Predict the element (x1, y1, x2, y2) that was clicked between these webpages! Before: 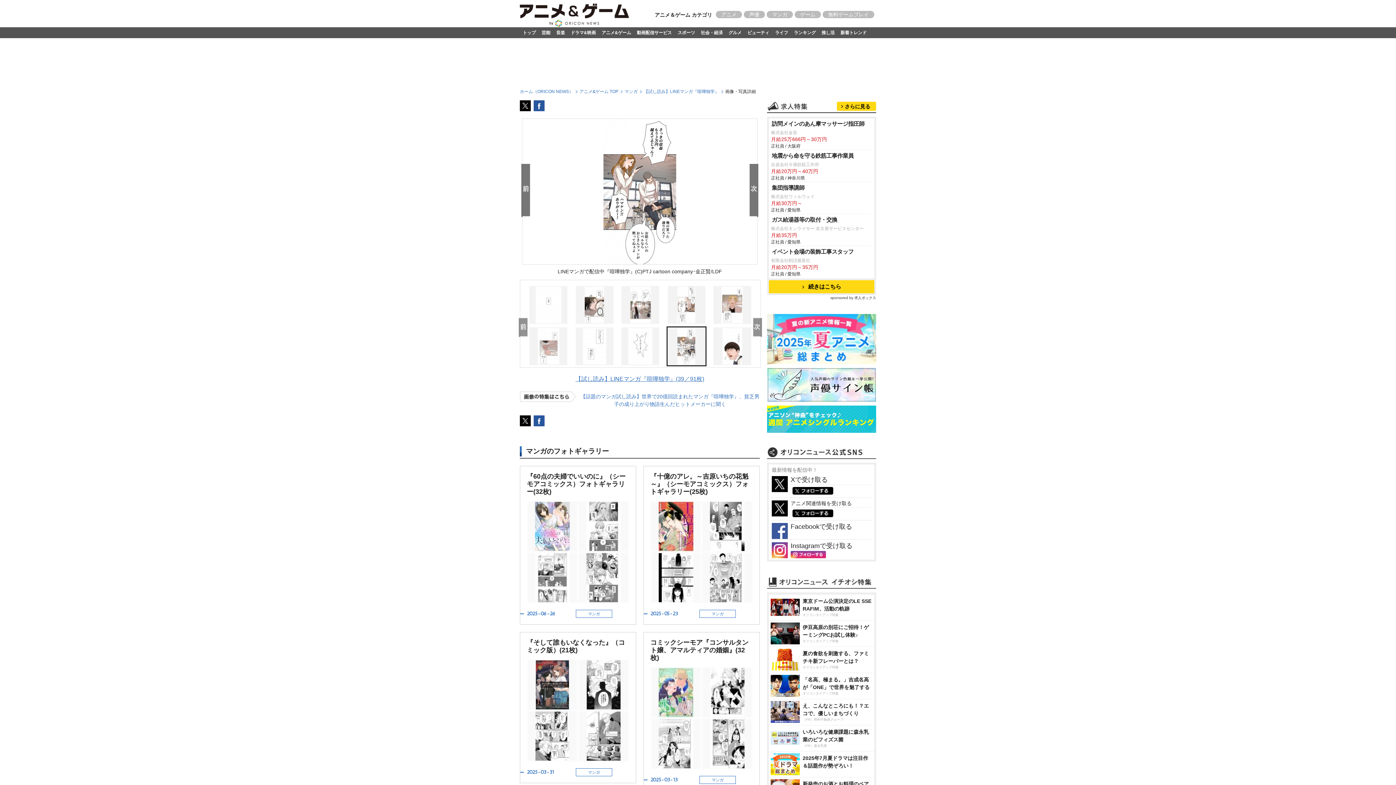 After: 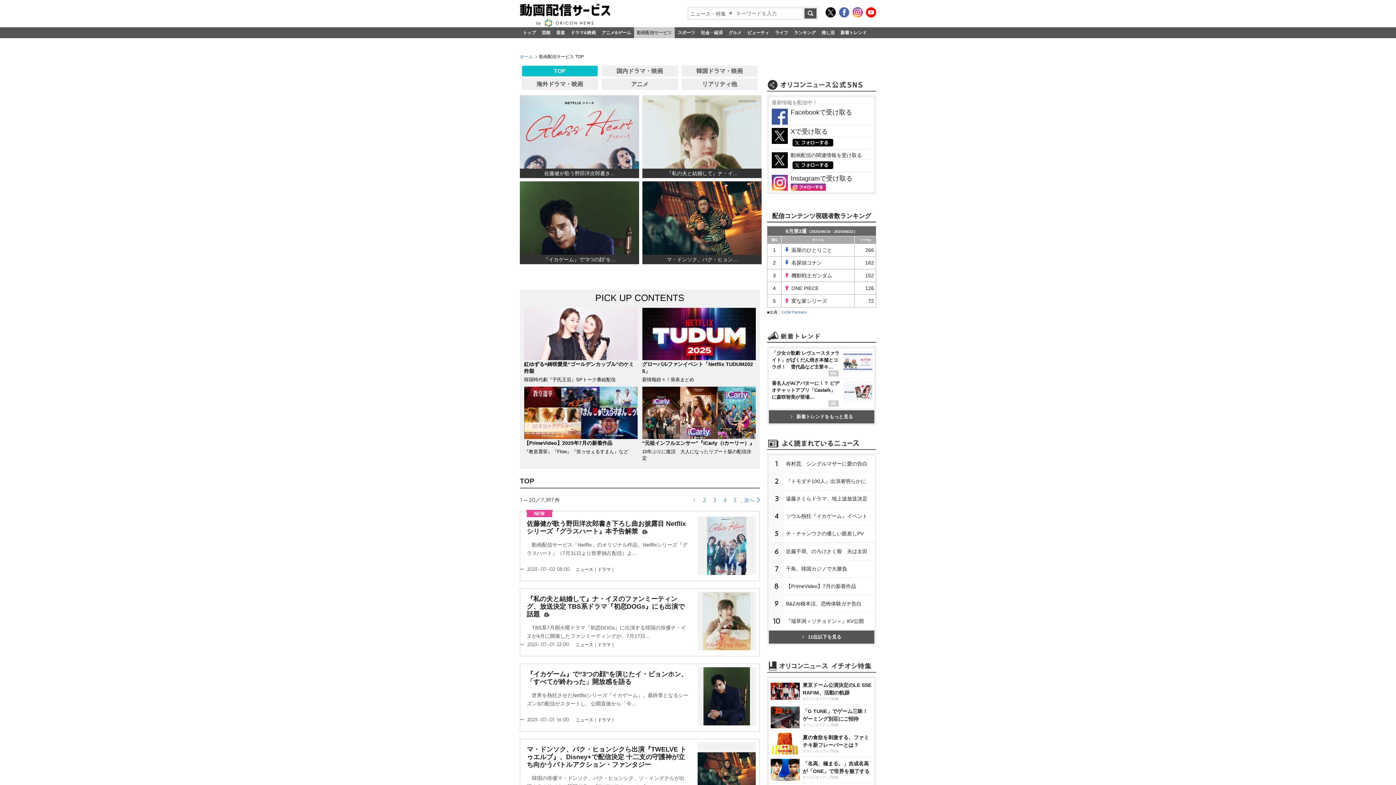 Action: label: 動画配信サービス bbox: (634, 27, 674, 38)